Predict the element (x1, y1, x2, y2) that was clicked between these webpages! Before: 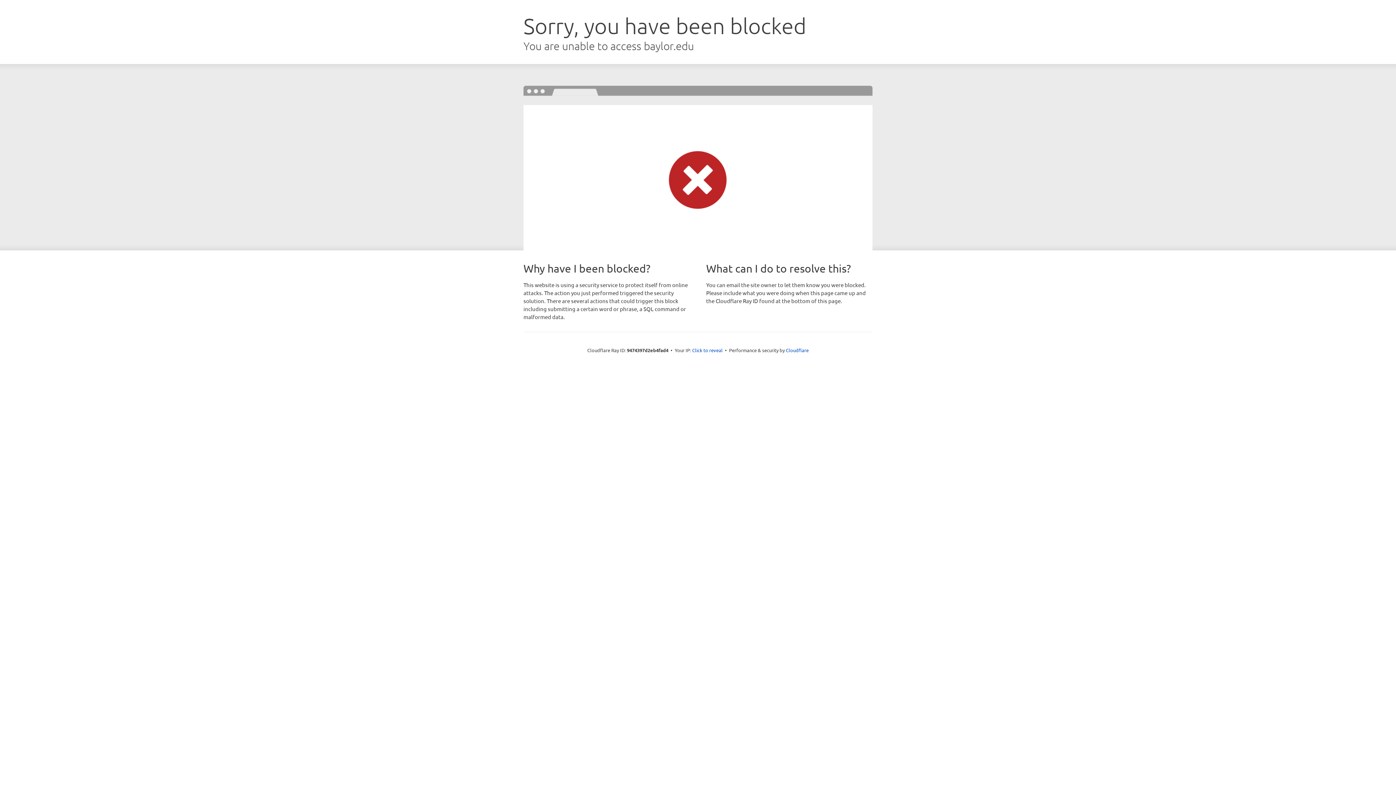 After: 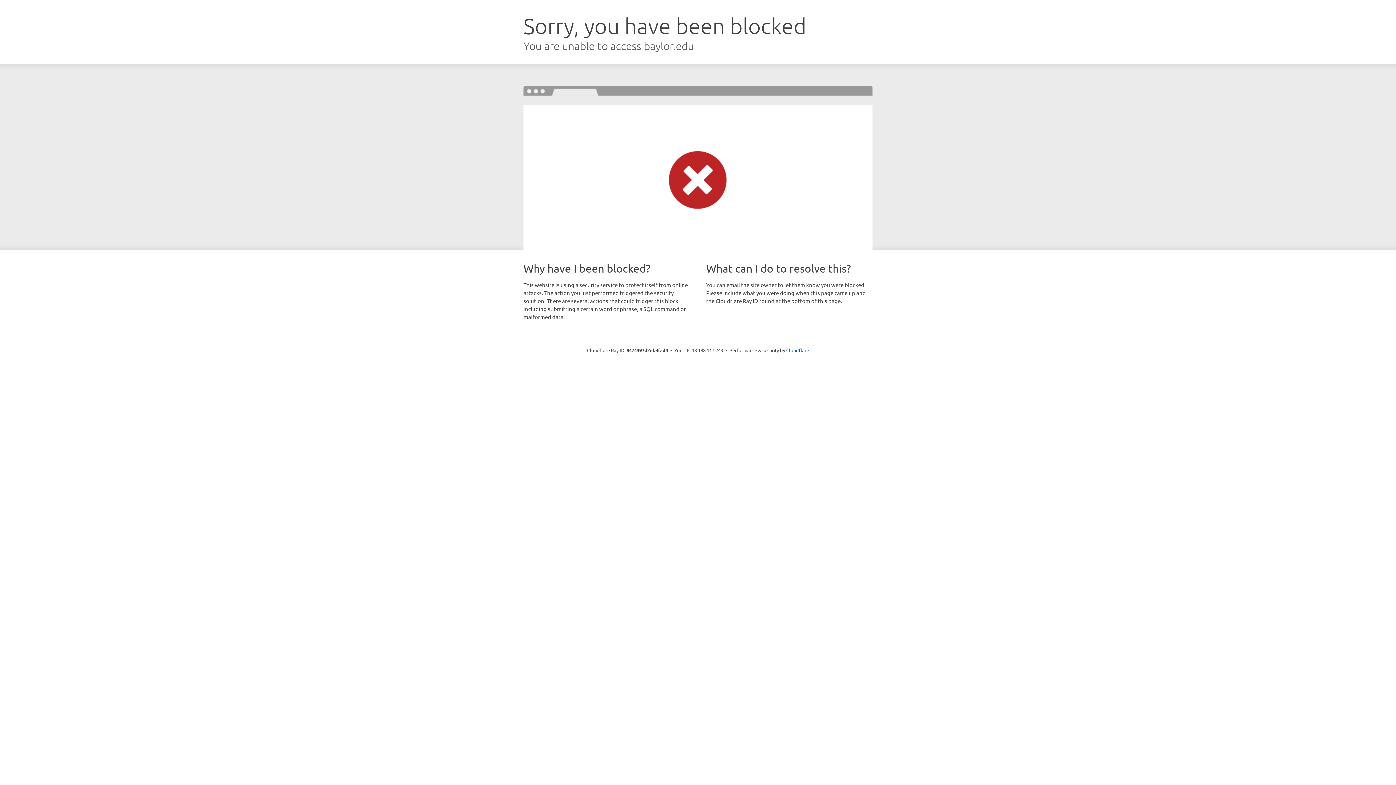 Action: bbox: (692, 346, 722, 353) label: Click to reveal